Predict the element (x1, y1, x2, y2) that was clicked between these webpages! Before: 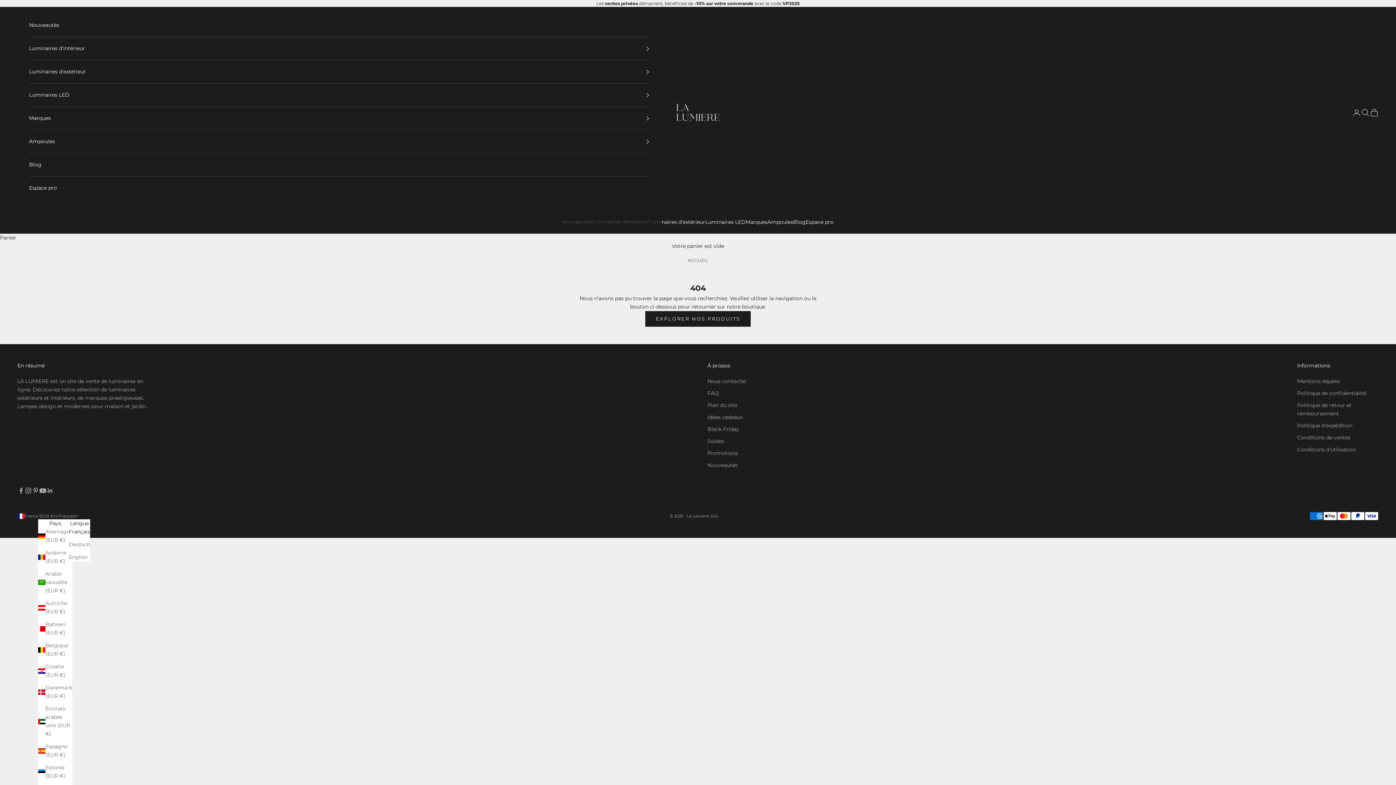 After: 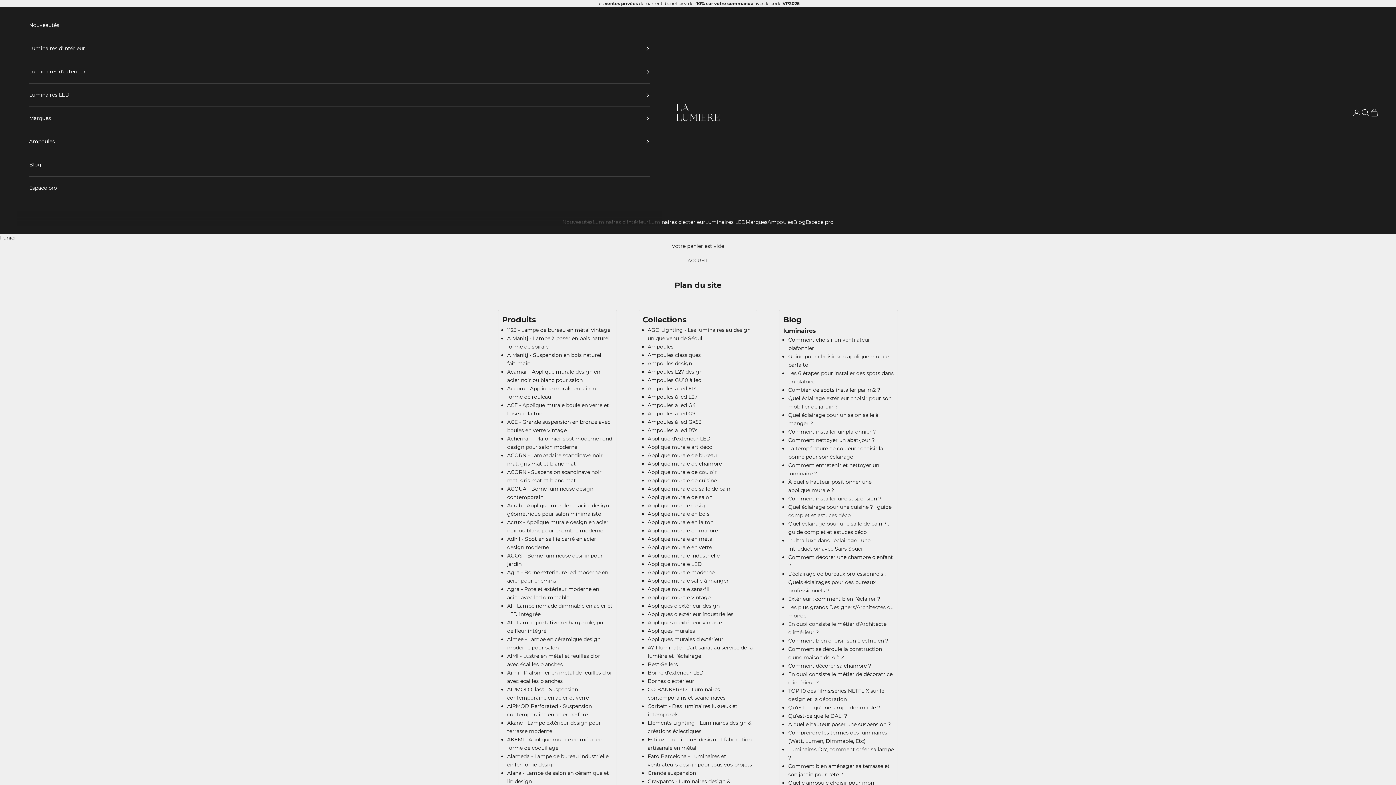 Action: bbox: (707, 402, 737, 408) label: Plan du site